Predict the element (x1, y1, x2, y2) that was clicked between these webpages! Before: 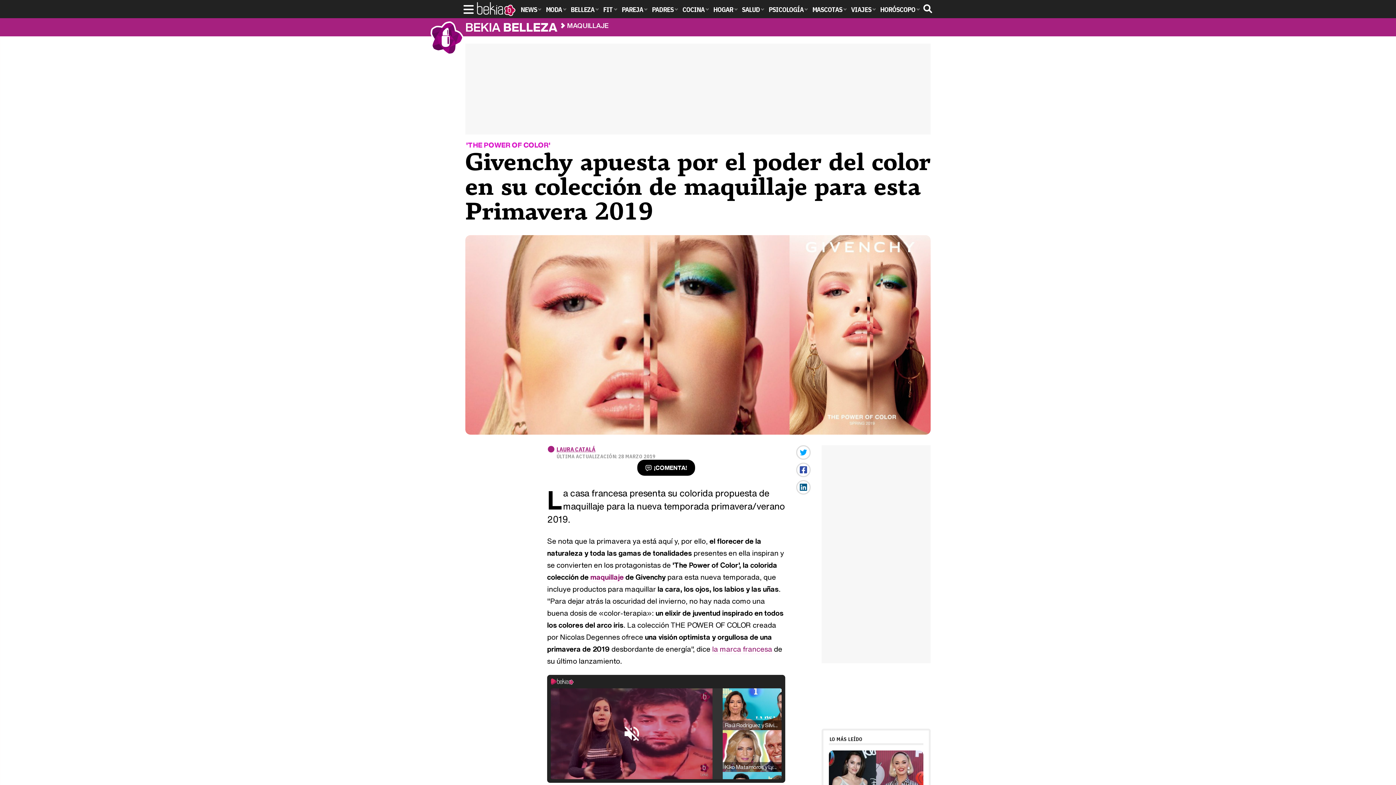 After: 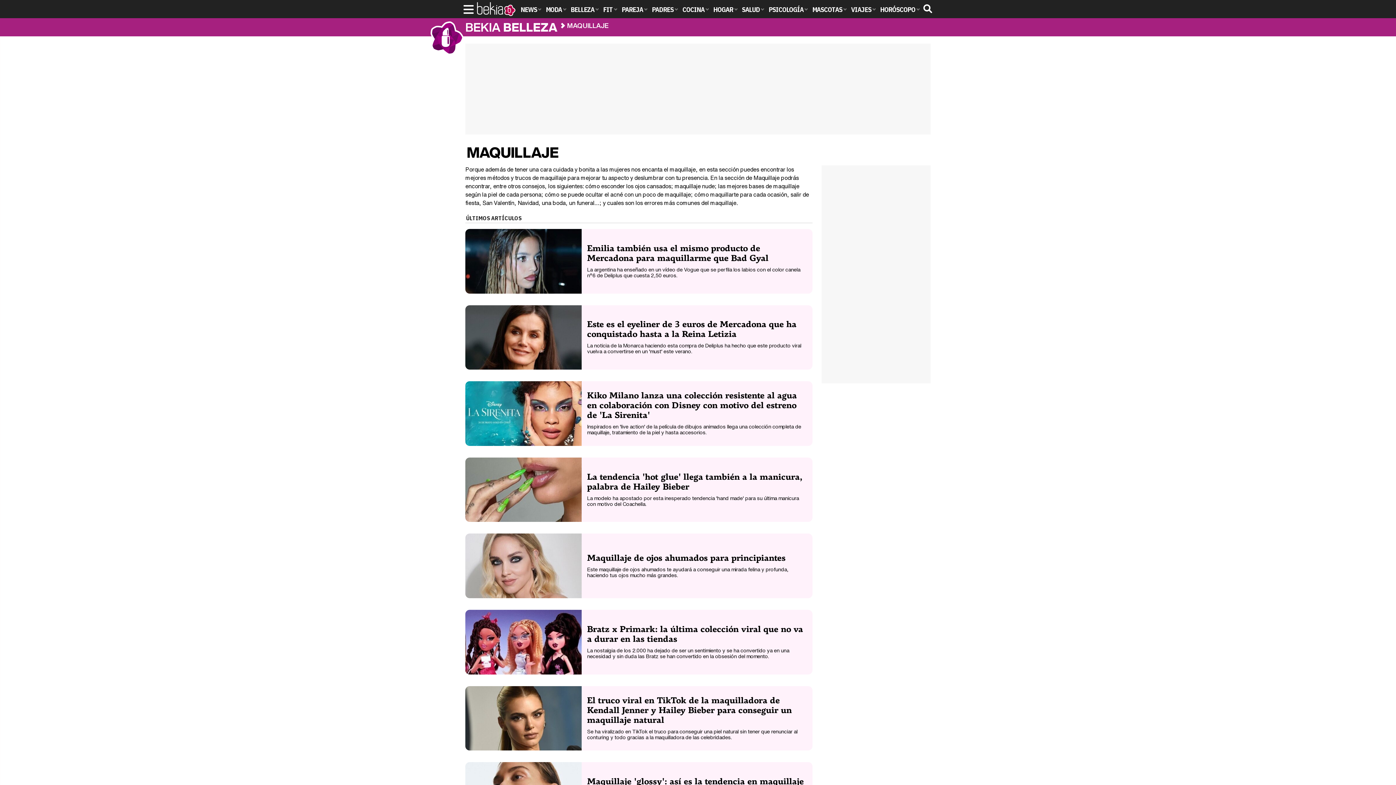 Action: label: maquillaje bbox: (590, 571, 623, 582)